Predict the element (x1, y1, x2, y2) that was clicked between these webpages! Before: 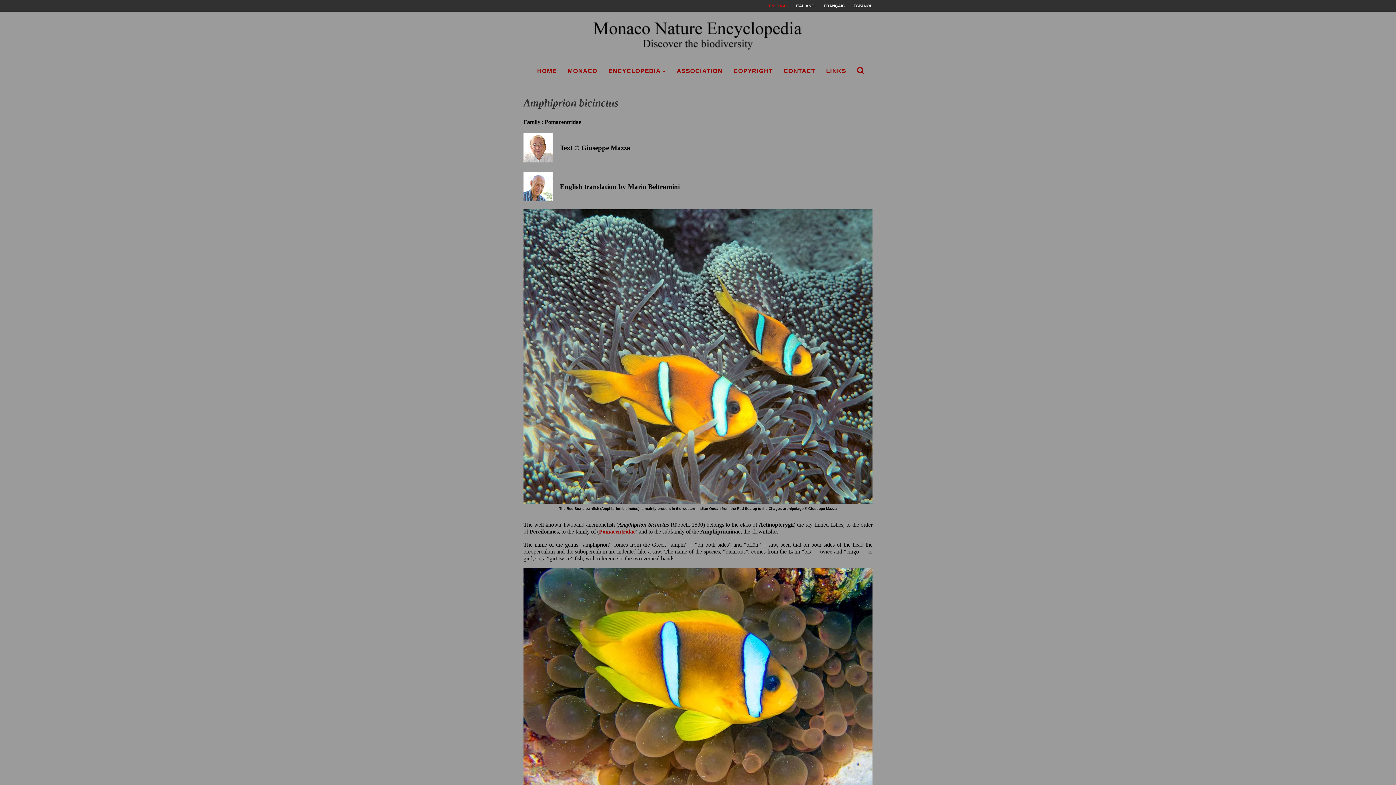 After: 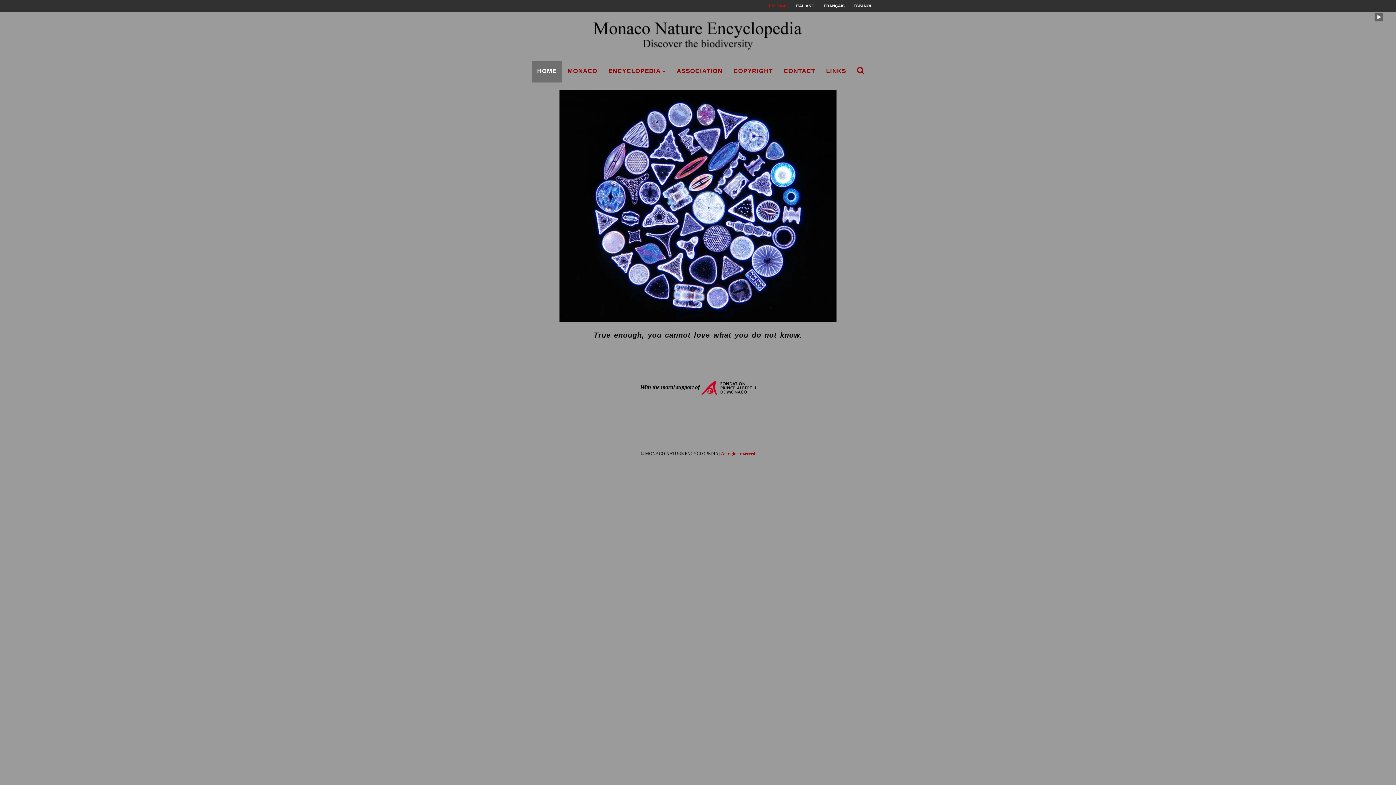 Action: bbox: (531, 60, 562, 82) label: HOME